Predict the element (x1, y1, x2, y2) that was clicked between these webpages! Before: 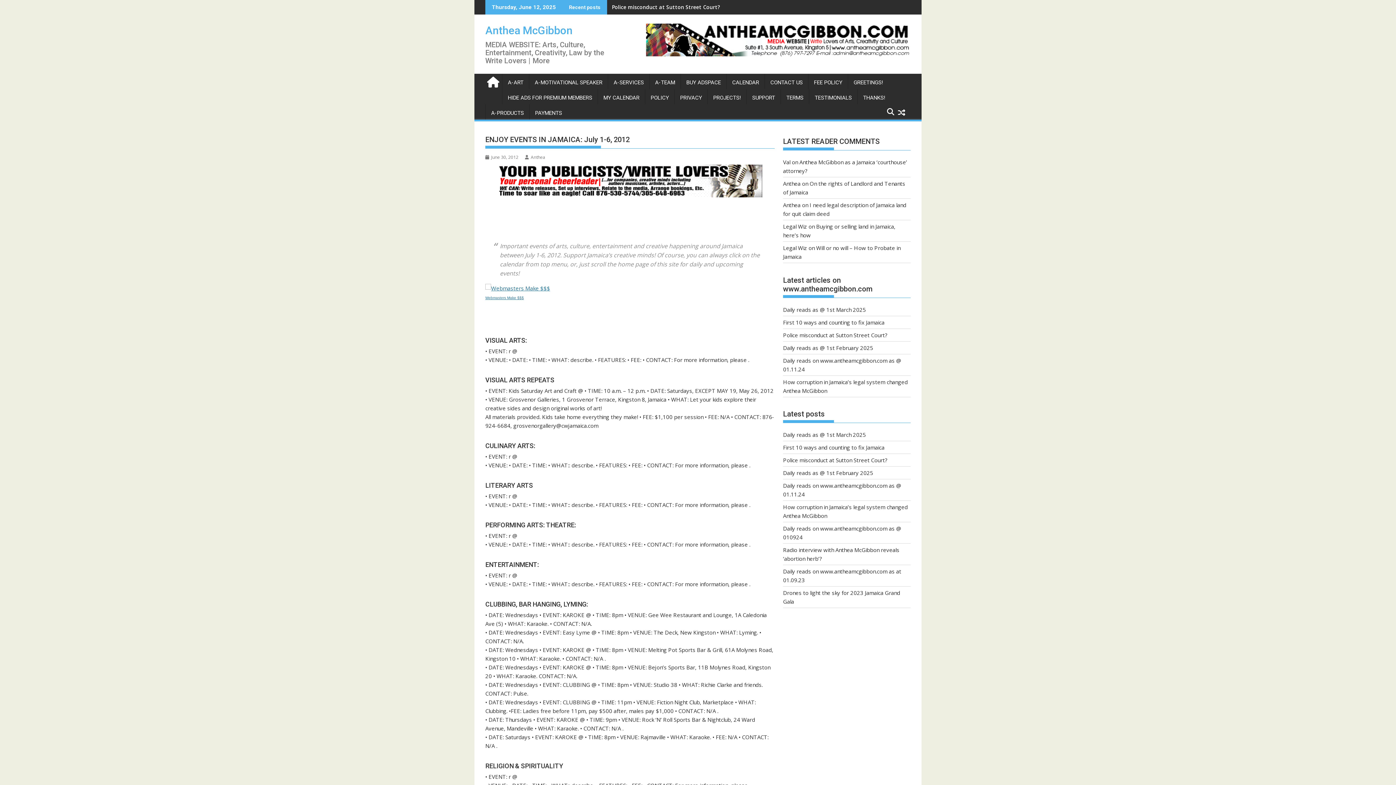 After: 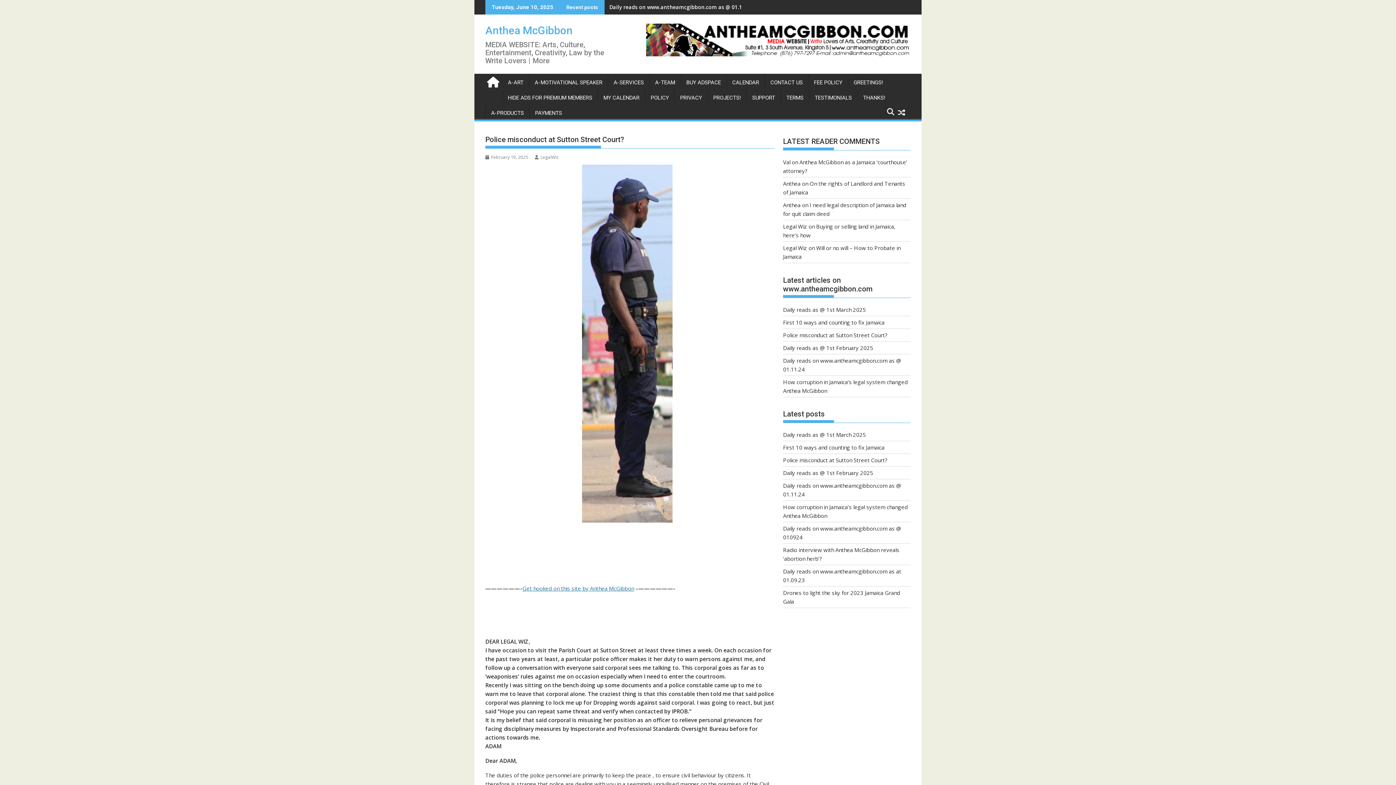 Action: label: Police misconduct at Sutton Street Court? bbox: (783, 456, 887, 464)